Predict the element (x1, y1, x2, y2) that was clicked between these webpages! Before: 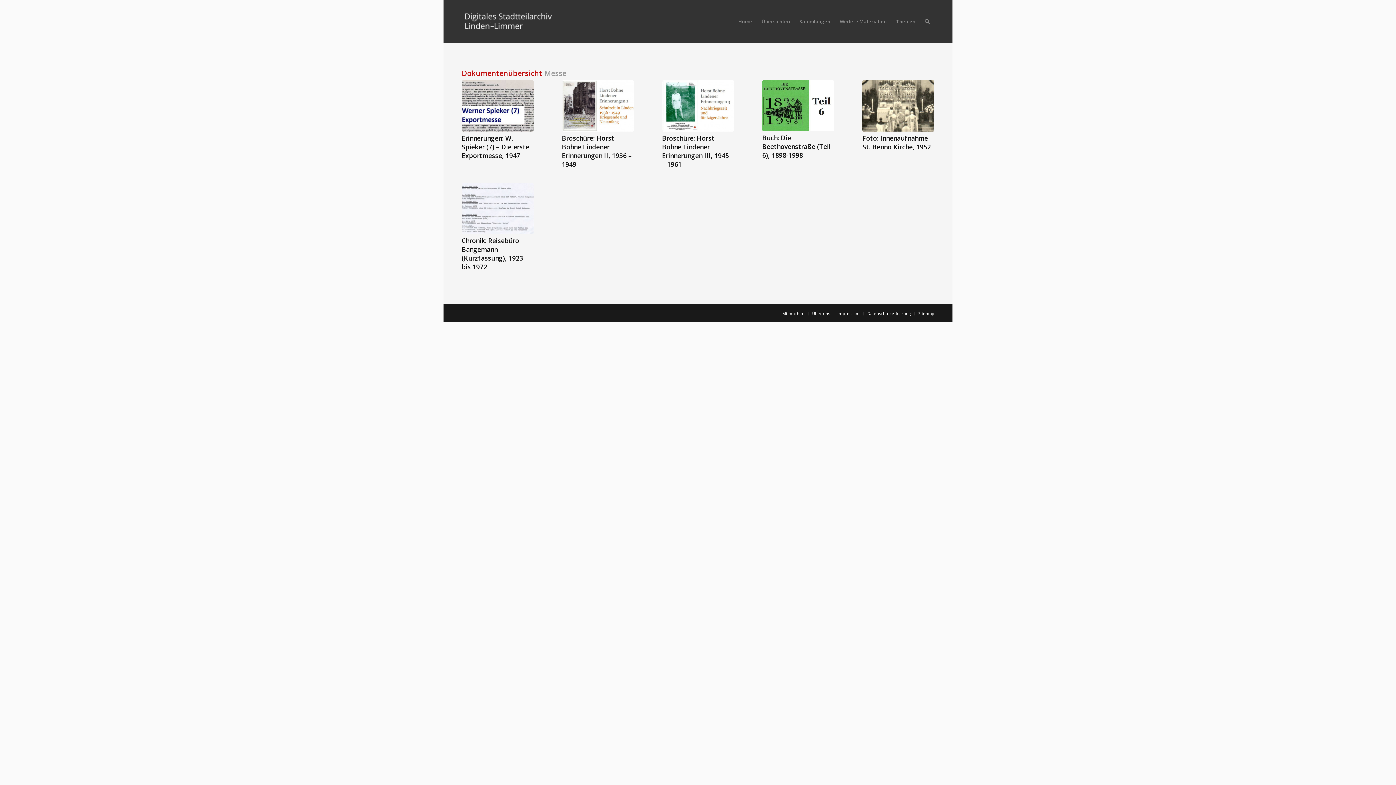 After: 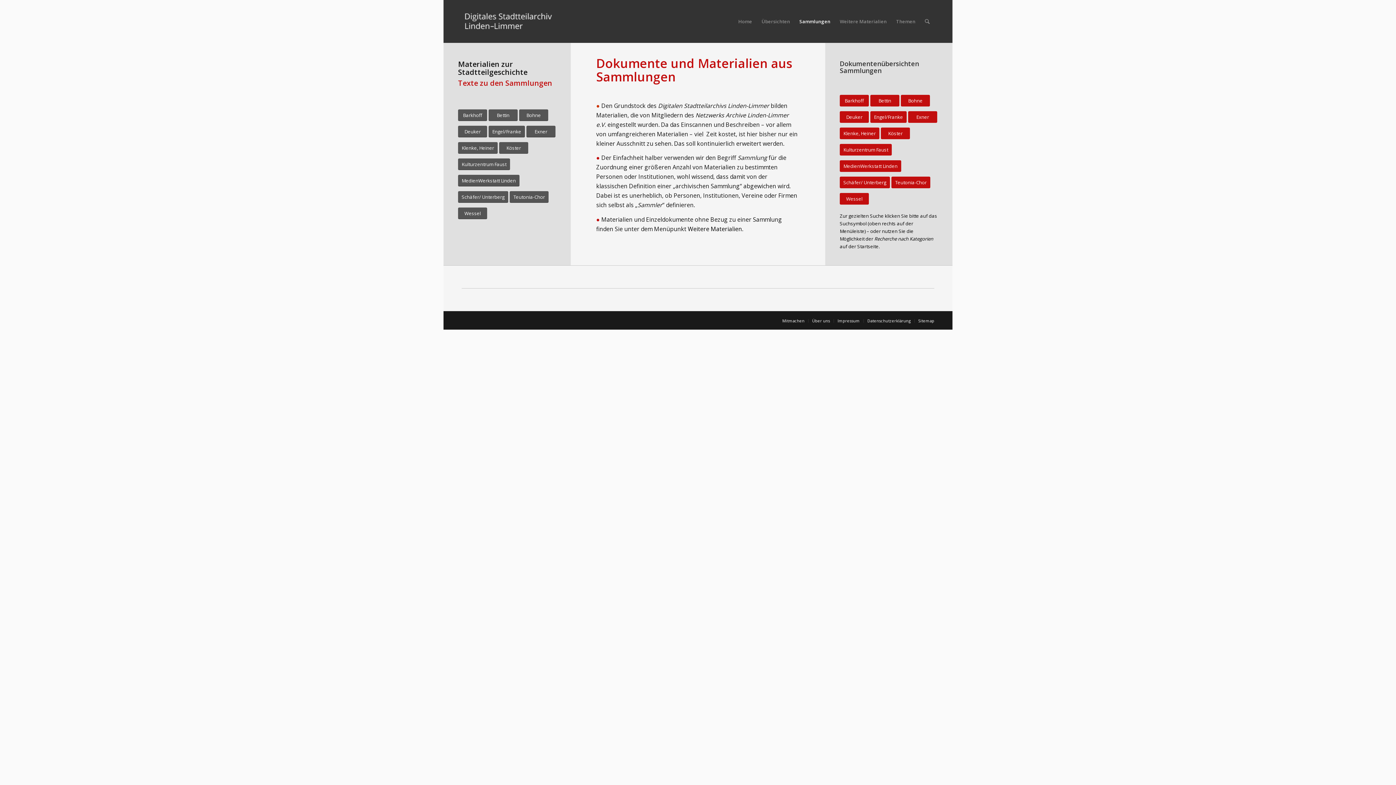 Action: label: Sammlungen bbox: (794, 0, 835, 42)